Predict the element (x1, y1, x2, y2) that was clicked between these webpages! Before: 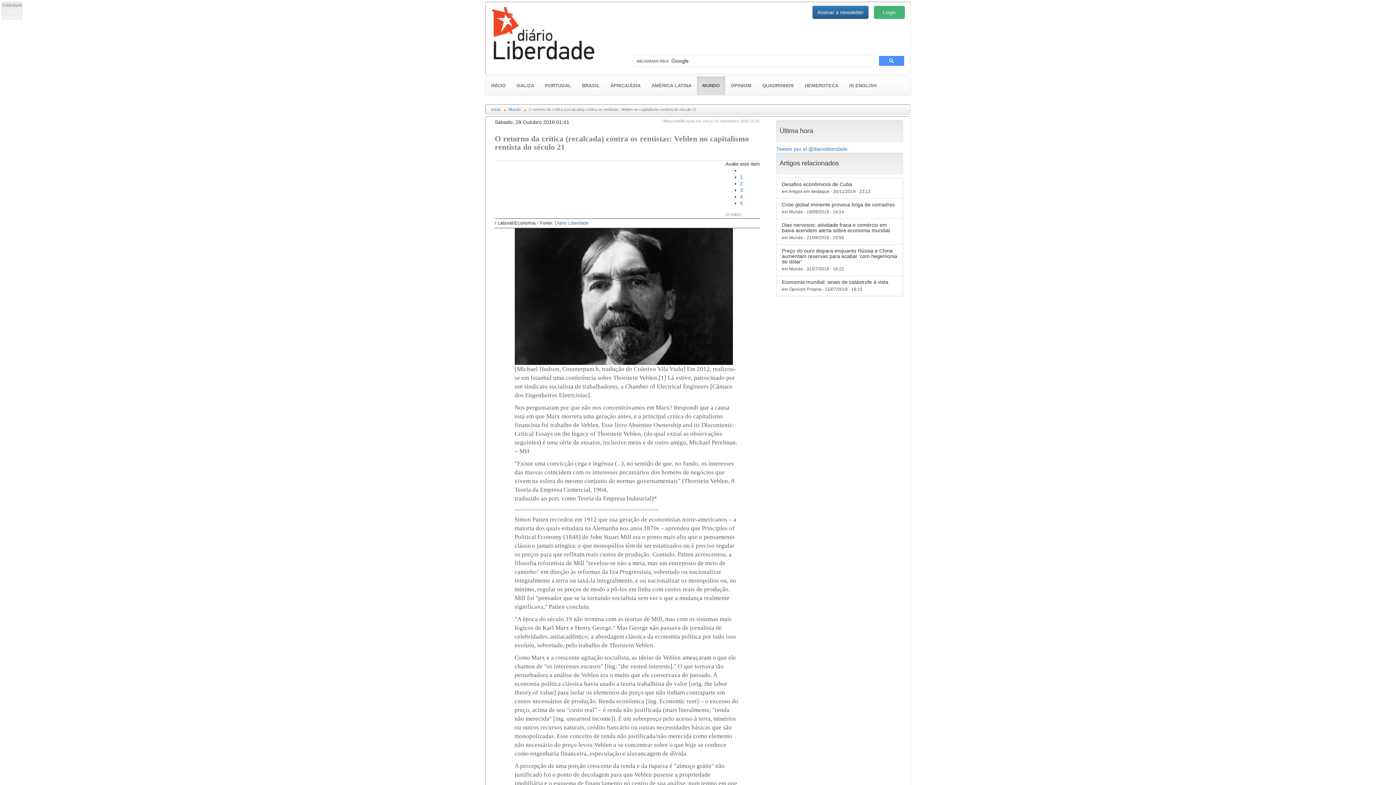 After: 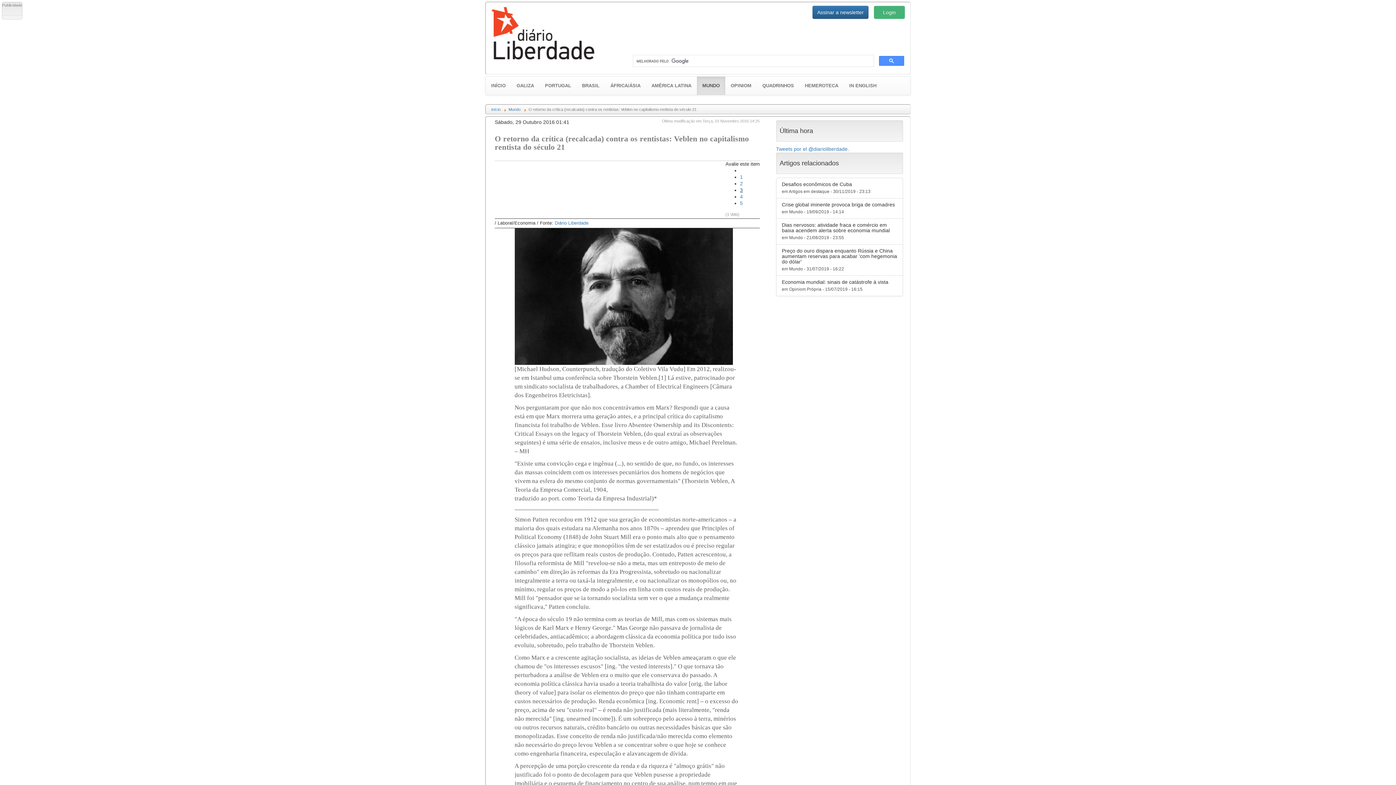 Action: label: 3 bbox: (740, 187, 742, 193)